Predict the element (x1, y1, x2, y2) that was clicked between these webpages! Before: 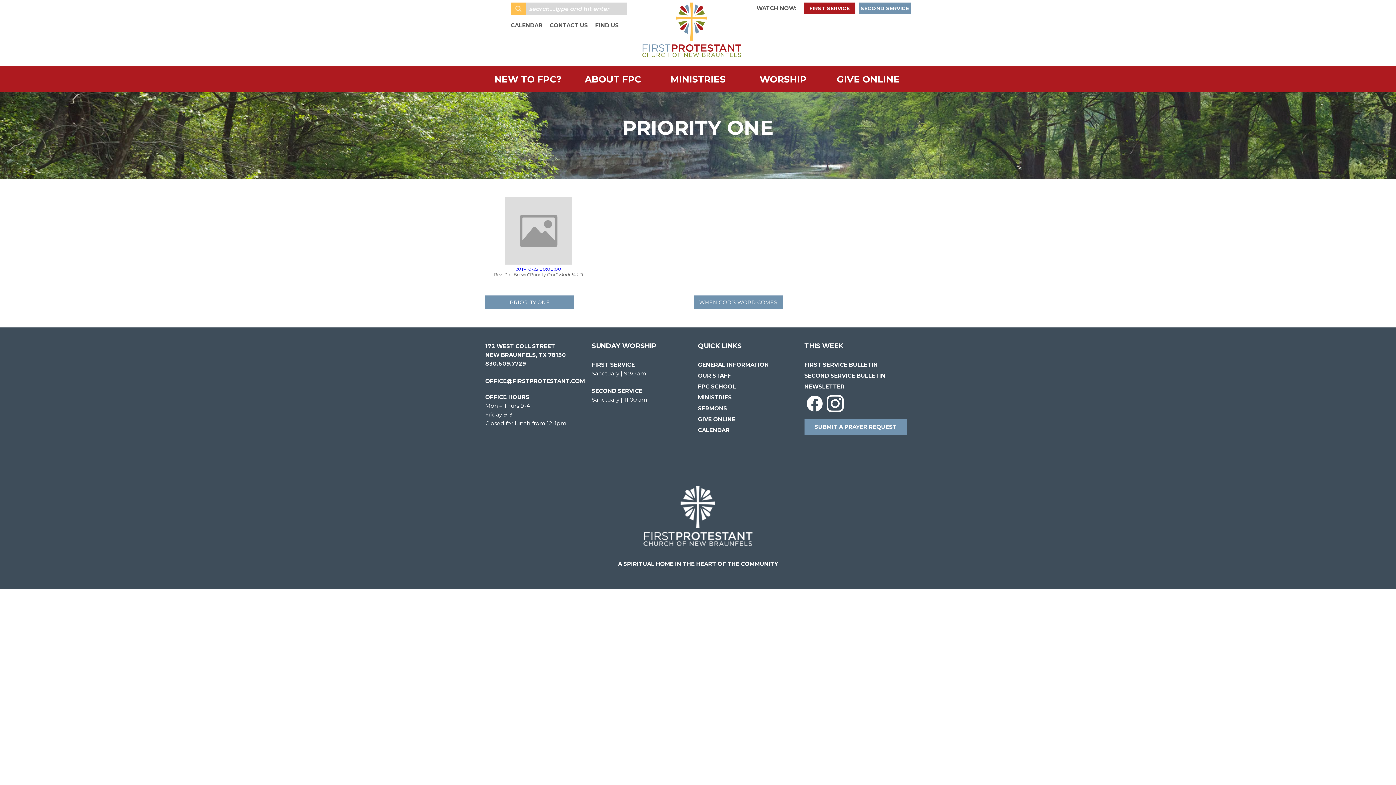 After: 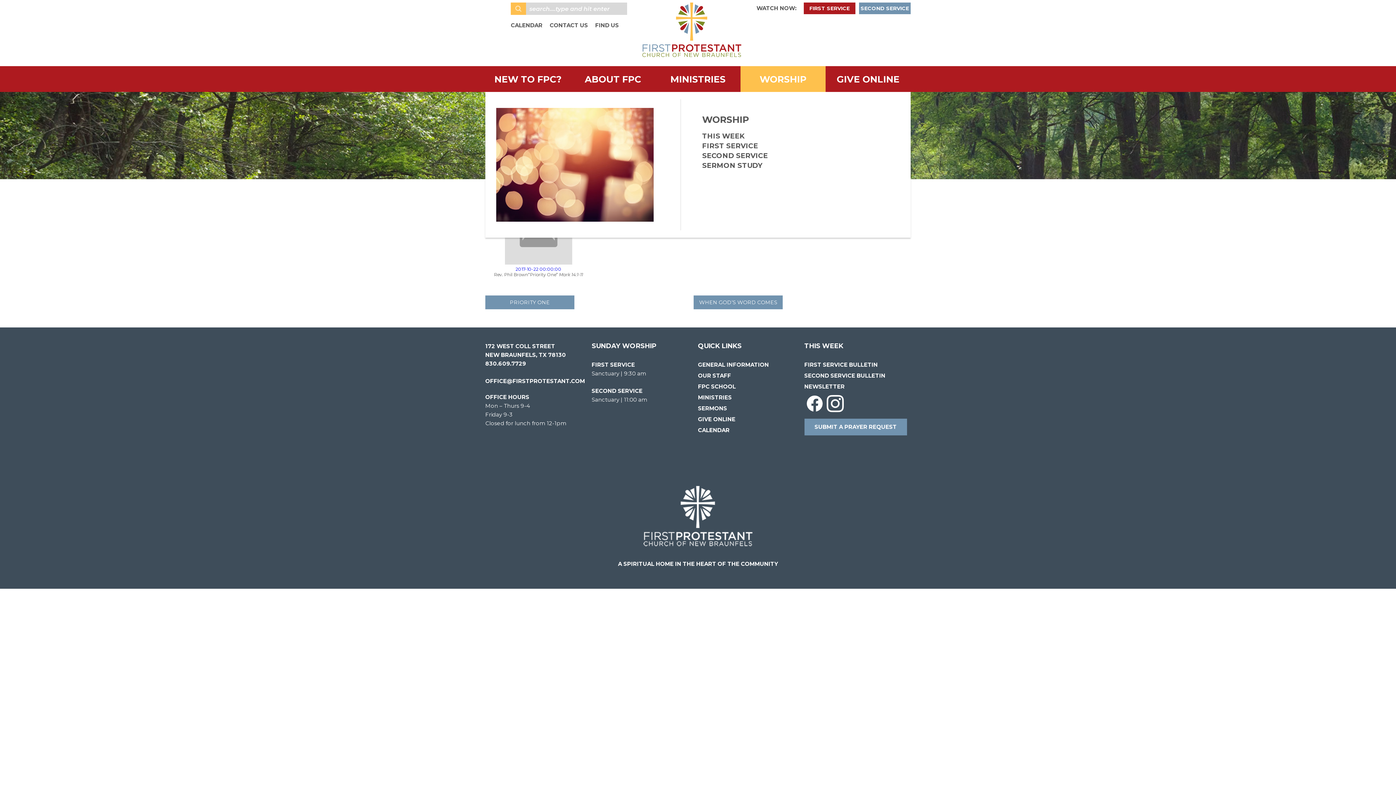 Action: bbox: (740, 66, 825, 92) label: WORSHIP